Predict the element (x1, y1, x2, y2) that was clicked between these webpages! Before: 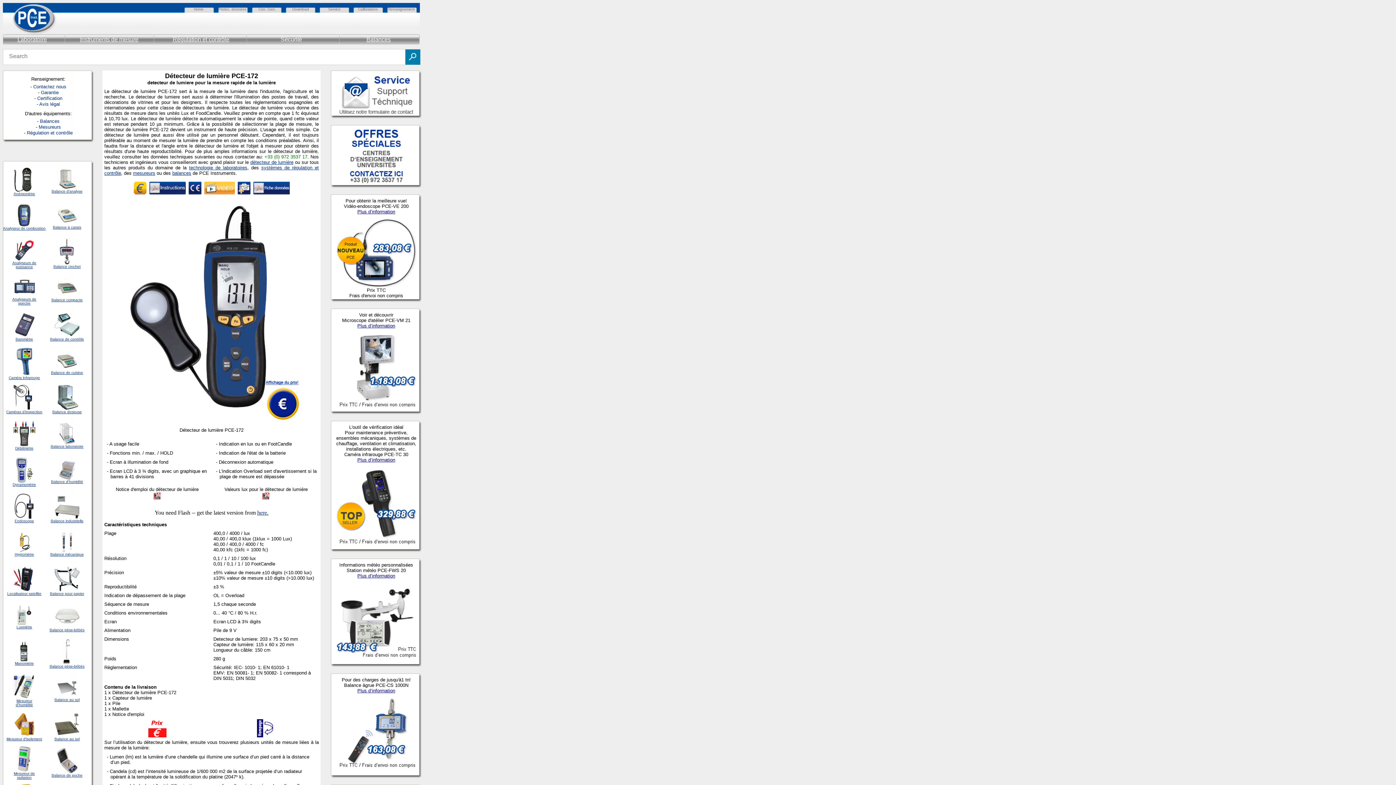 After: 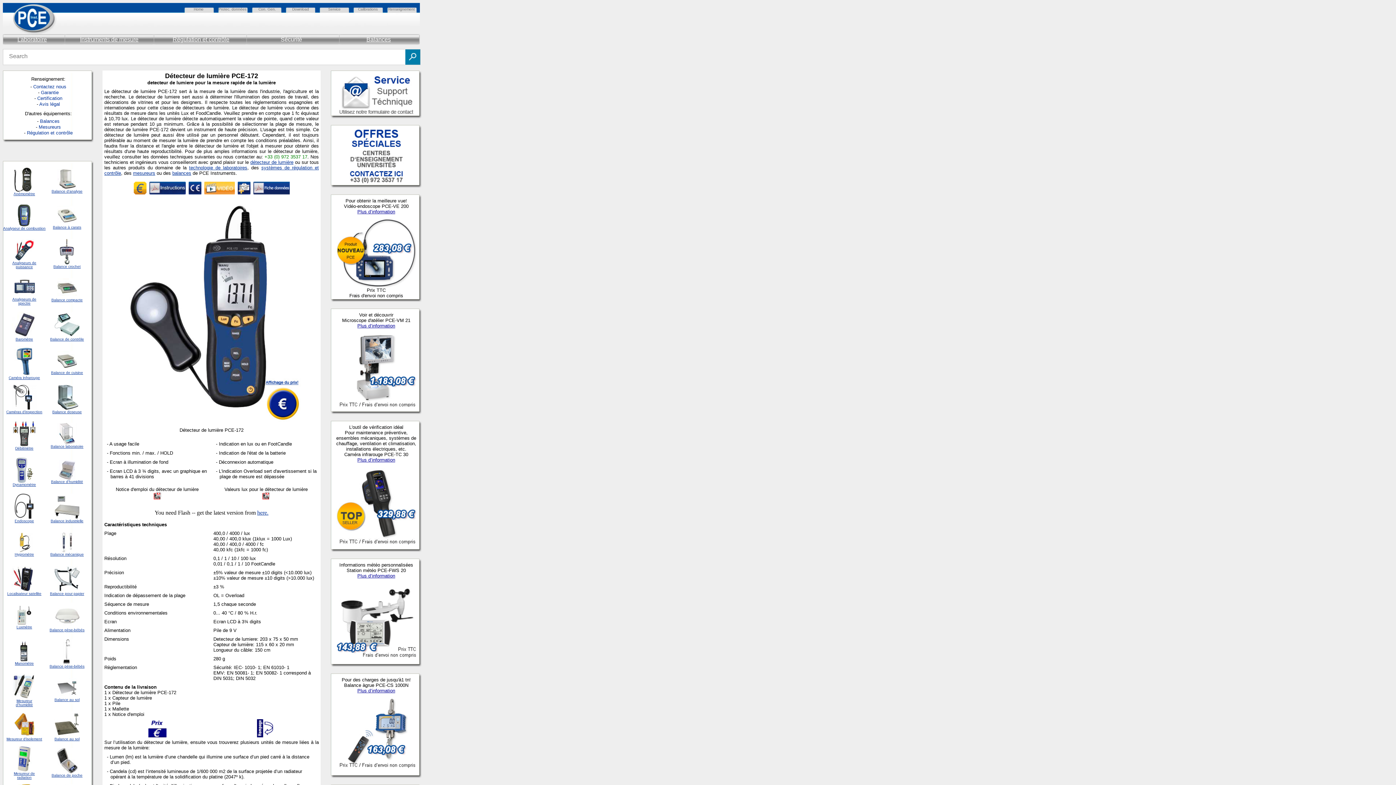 Action: bbox: (14, 517, 34, 523) label: Endoscope